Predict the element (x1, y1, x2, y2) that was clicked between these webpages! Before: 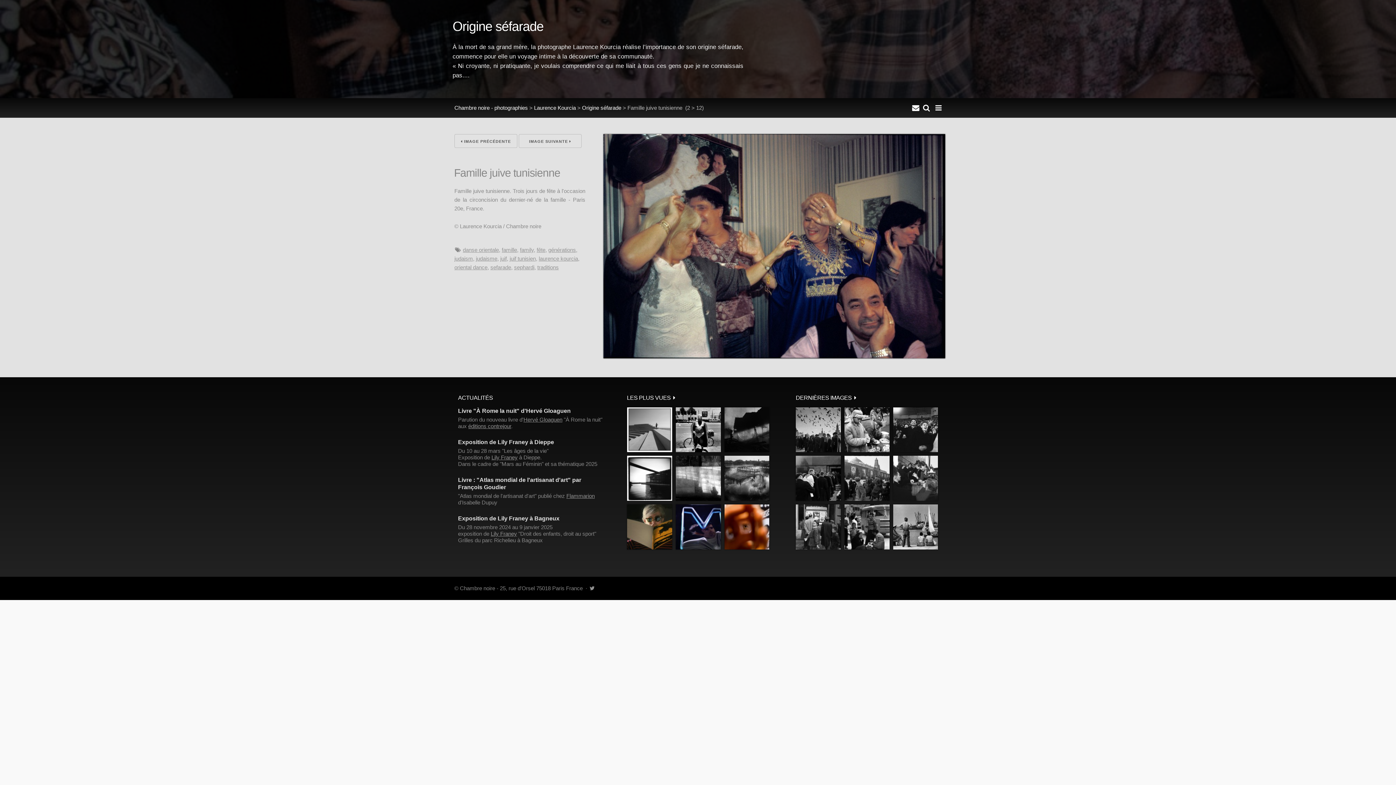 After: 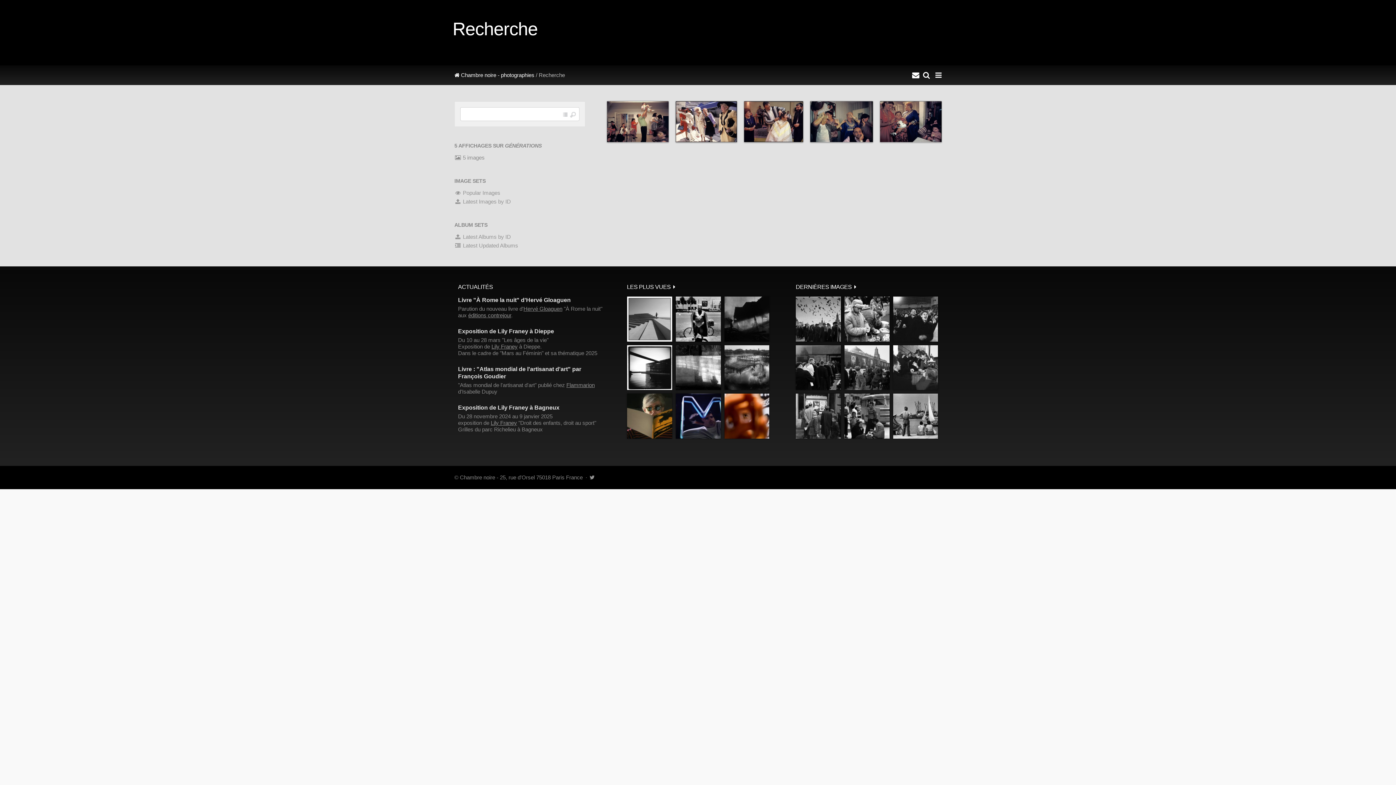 Action: label: générations bbox: (548, 246, 576, 253)